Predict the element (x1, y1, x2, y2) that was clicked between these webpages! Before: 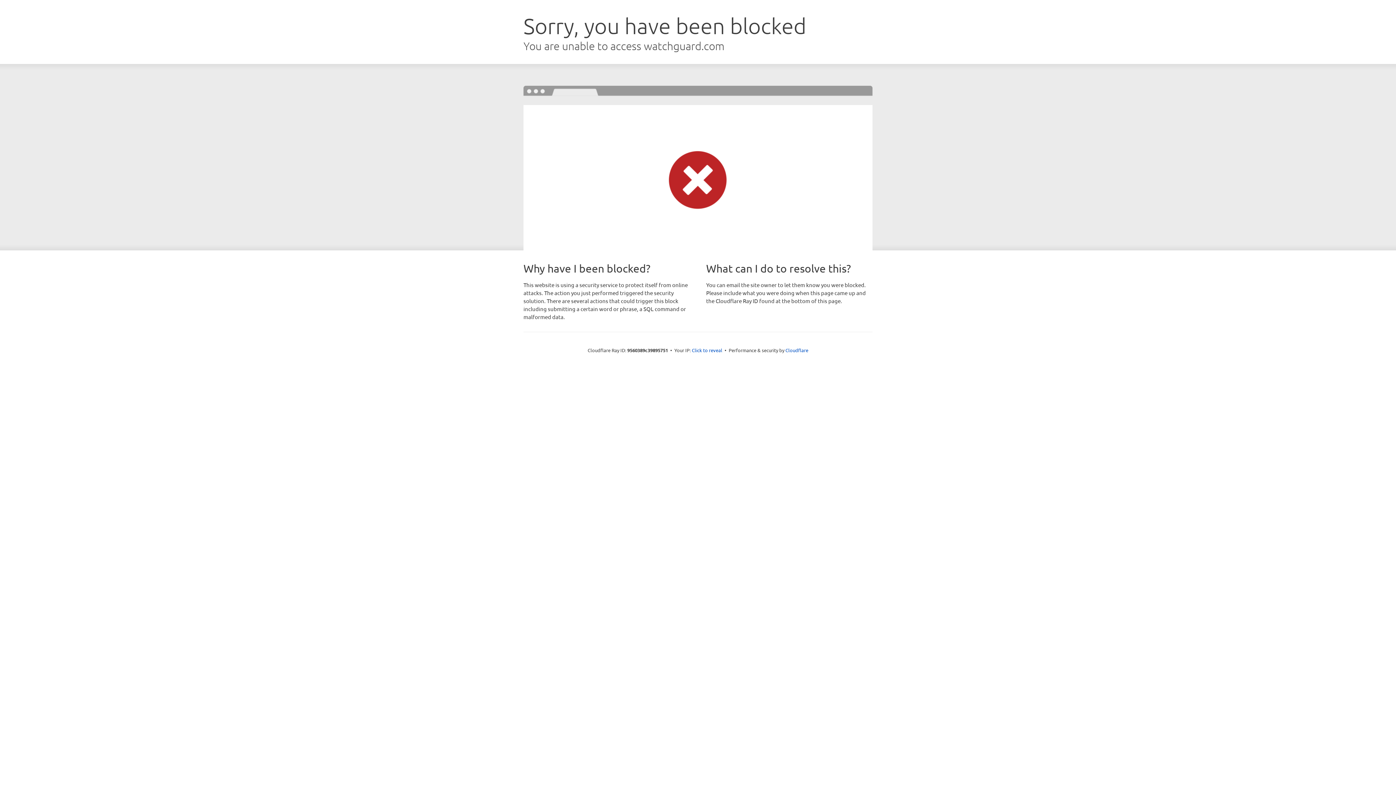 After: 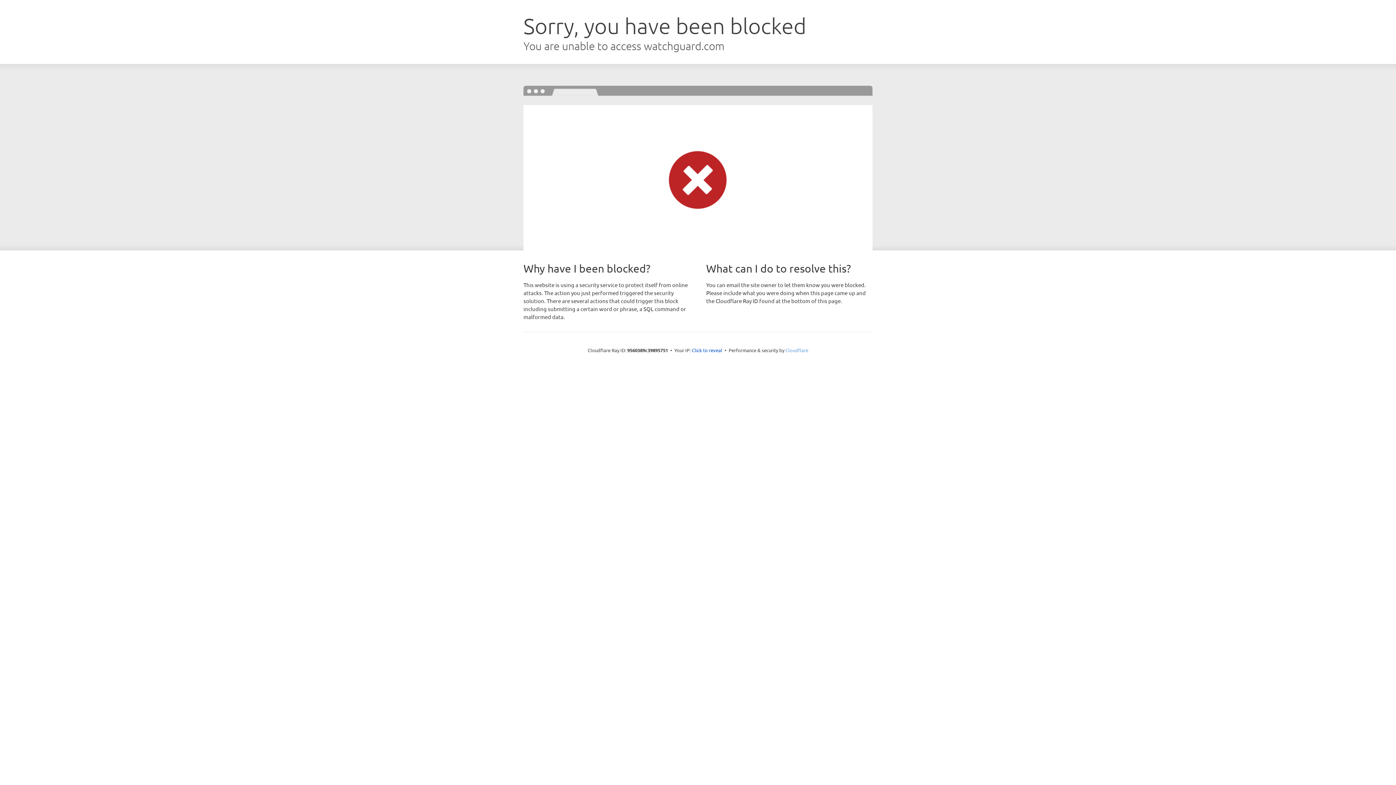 Action: label: Cloudflare bbox: (785, 347, 808, 353)